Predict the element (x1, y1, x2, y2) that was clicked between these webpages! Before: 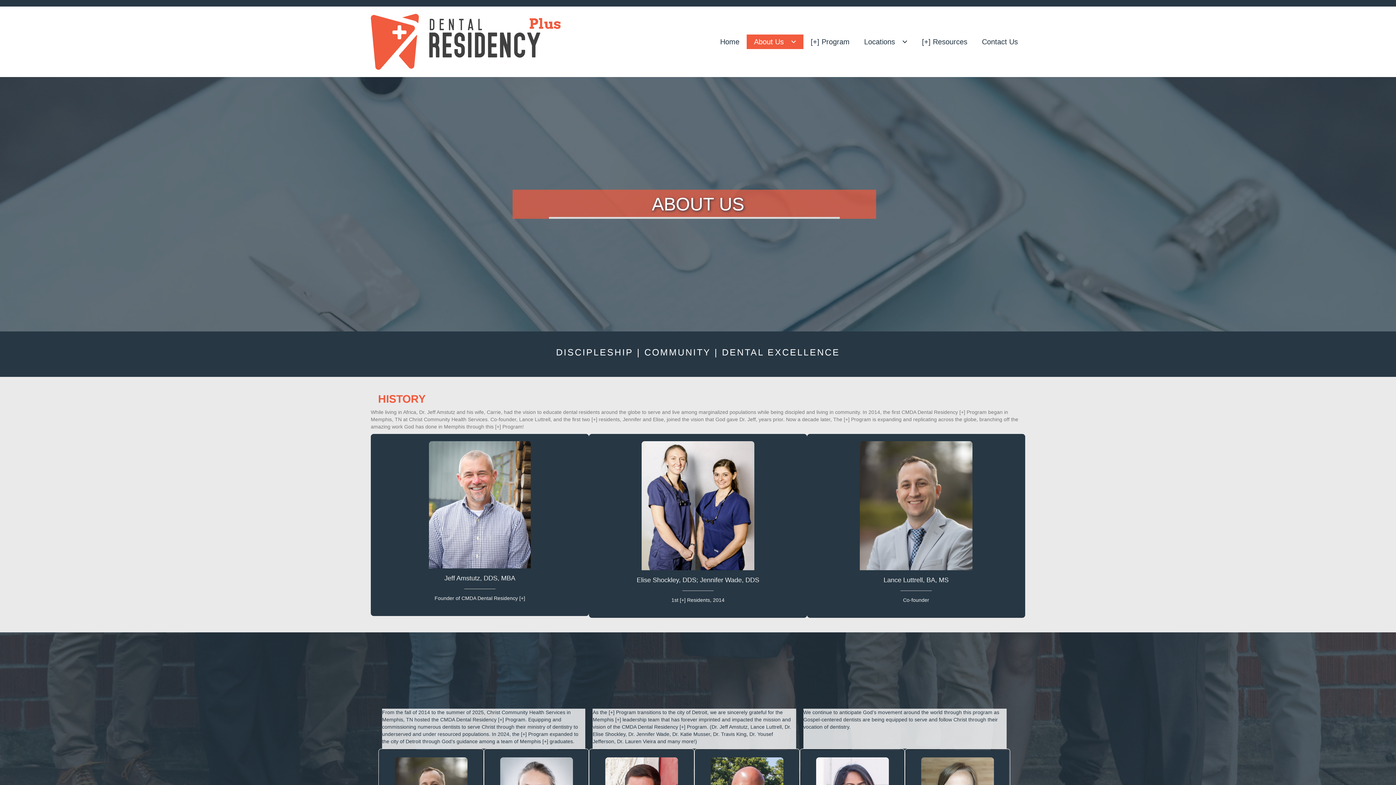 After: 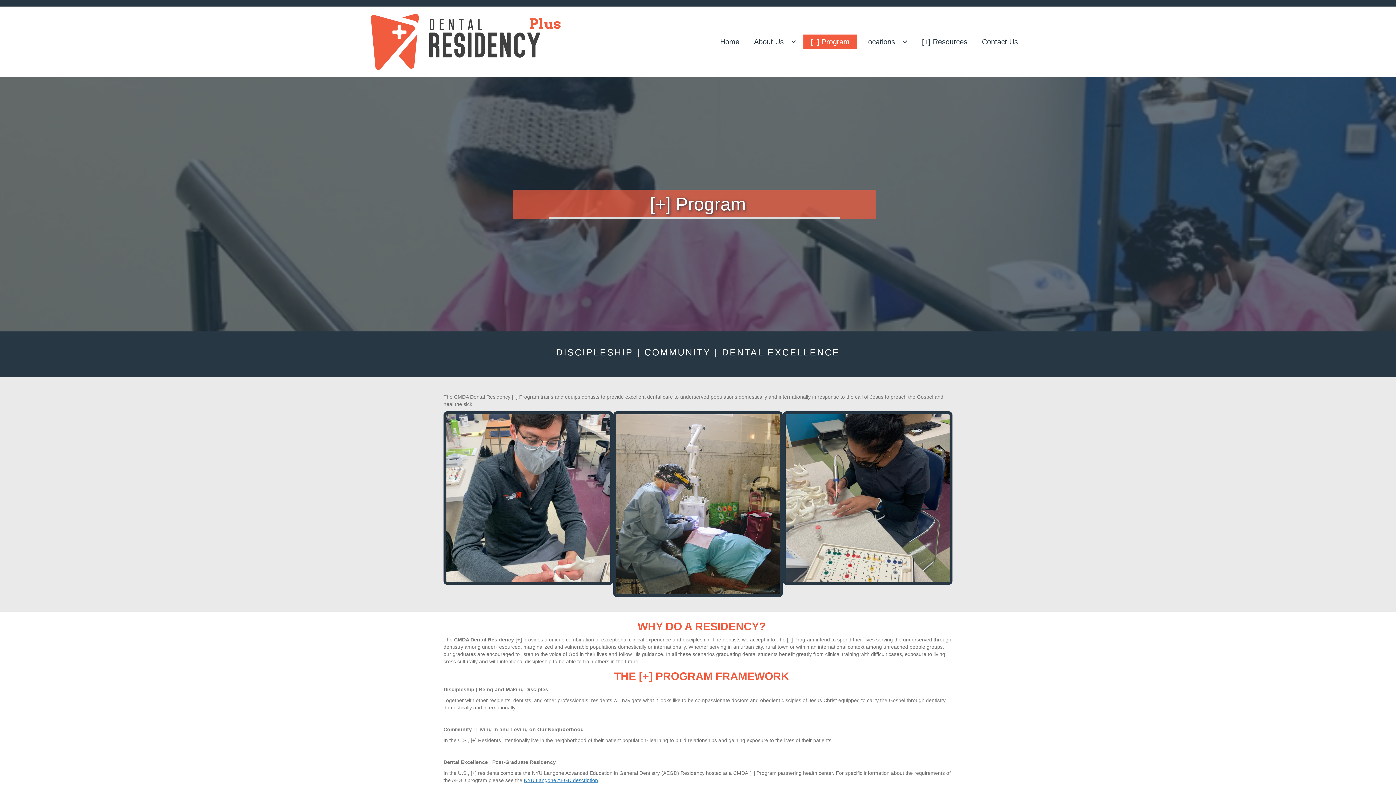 Action: bbox: (803, 34, 857, 49) label: [+] Program